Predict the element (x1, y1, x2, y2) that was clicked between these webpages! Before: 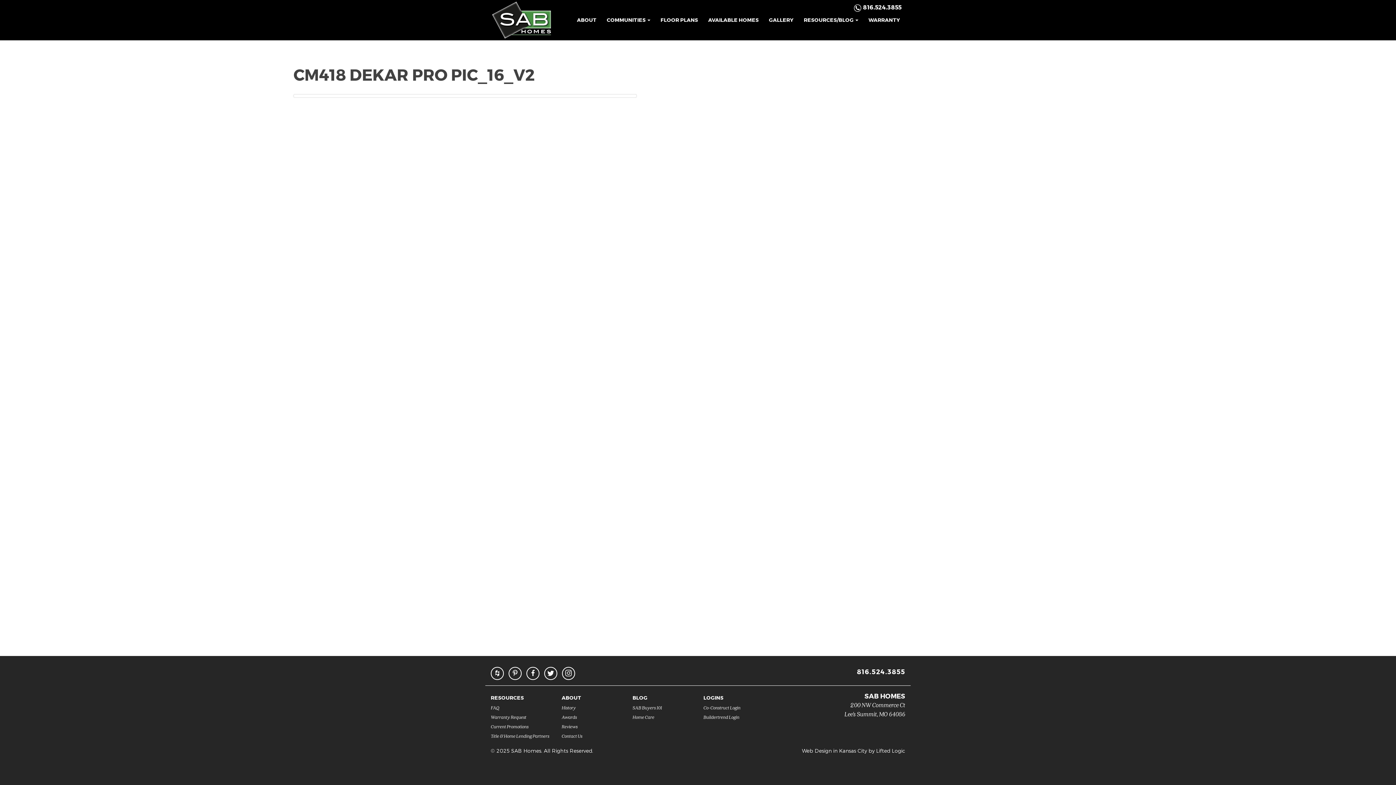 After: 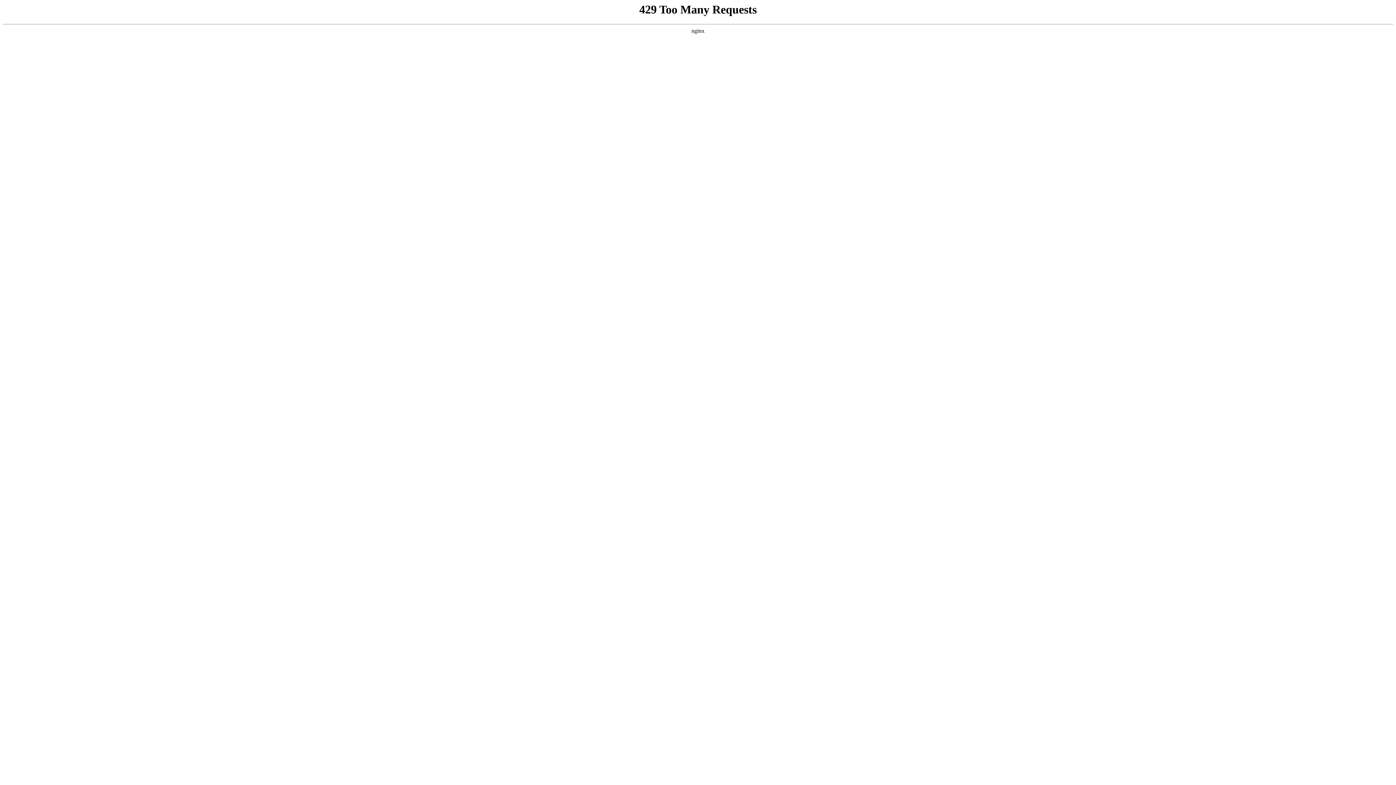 Action: bbox: (490, 704, 499, 710) label: FAQ